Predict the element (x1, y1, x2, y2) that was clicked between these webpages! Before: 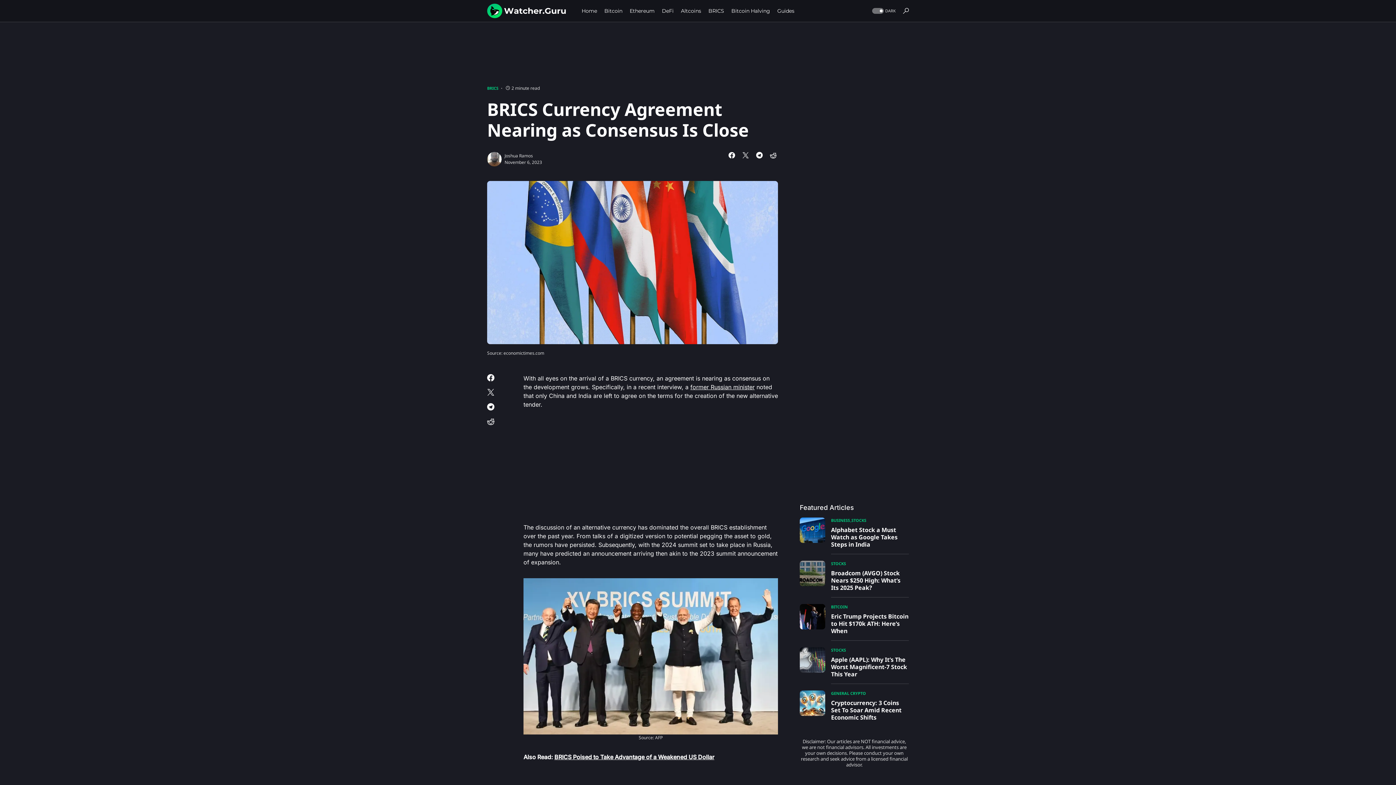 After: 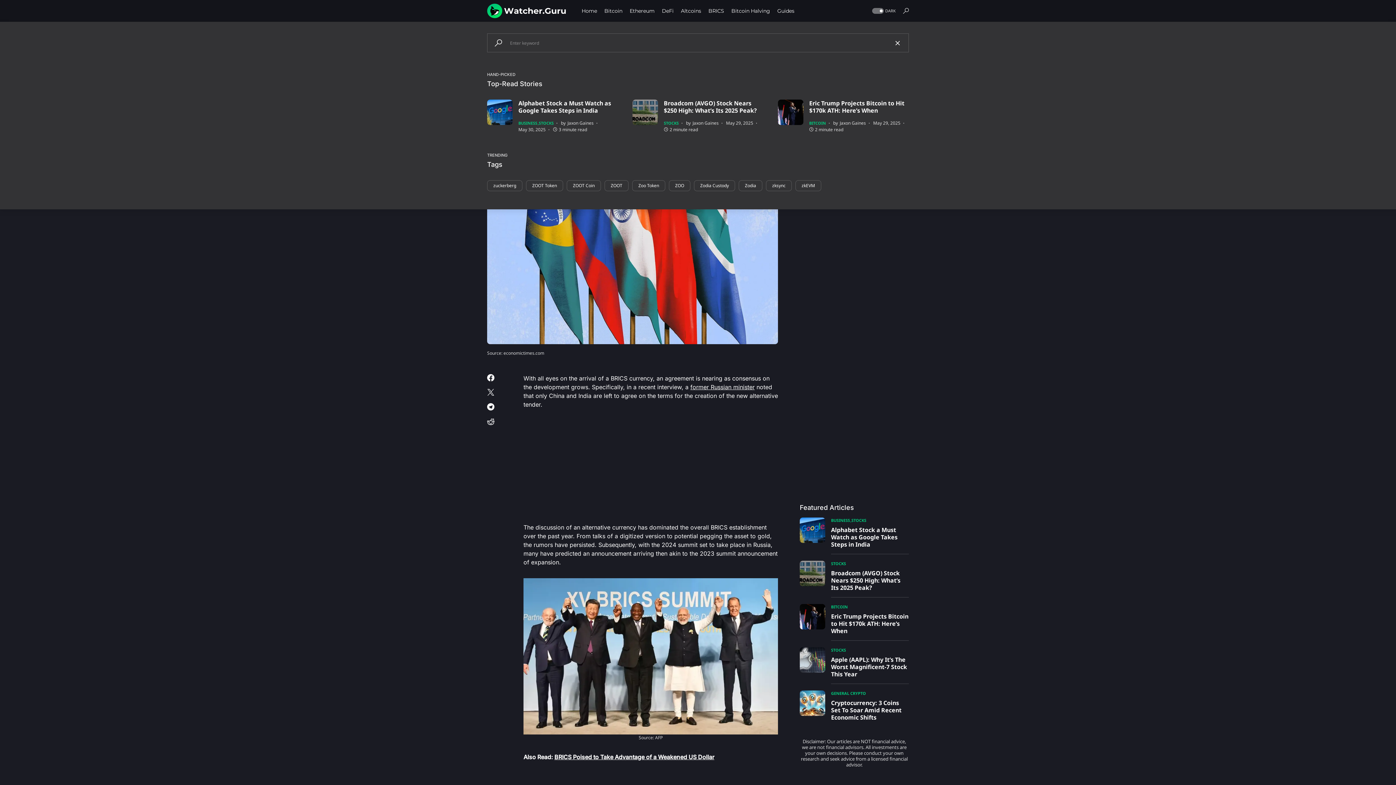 Action: bbox: (903, 8, 909, 13)